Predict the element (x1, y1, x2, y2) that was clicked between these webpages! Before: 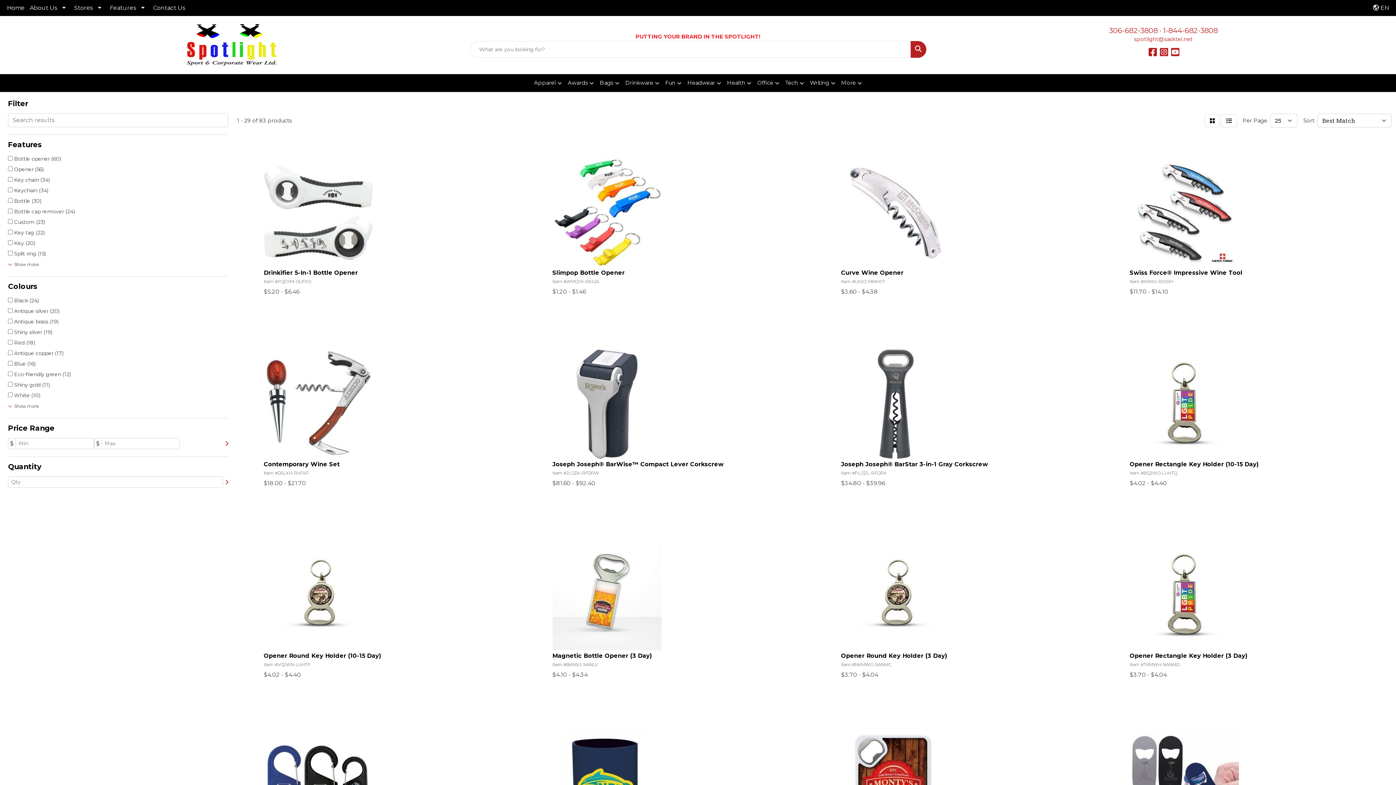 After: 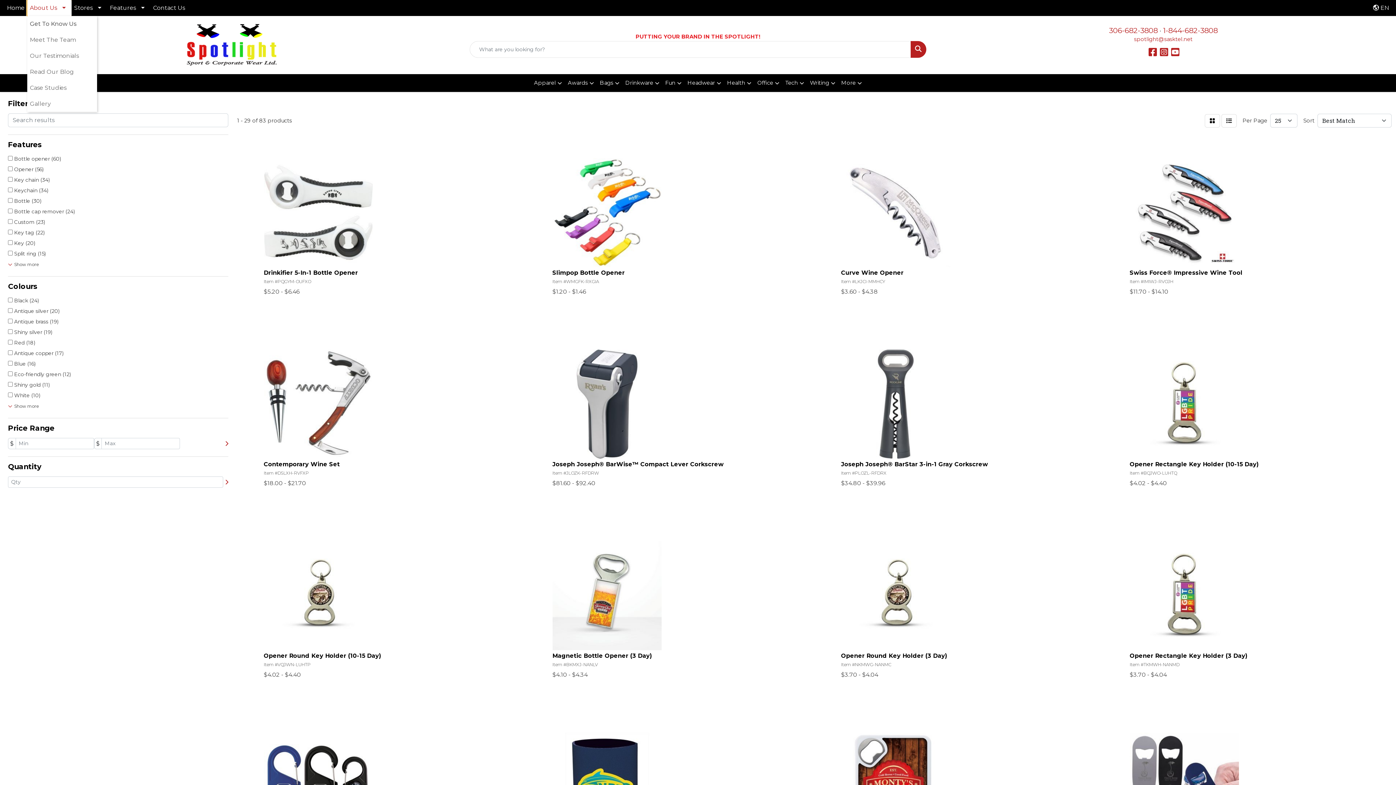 Action: label: About Us bbox: (27, 0, 71, 16)